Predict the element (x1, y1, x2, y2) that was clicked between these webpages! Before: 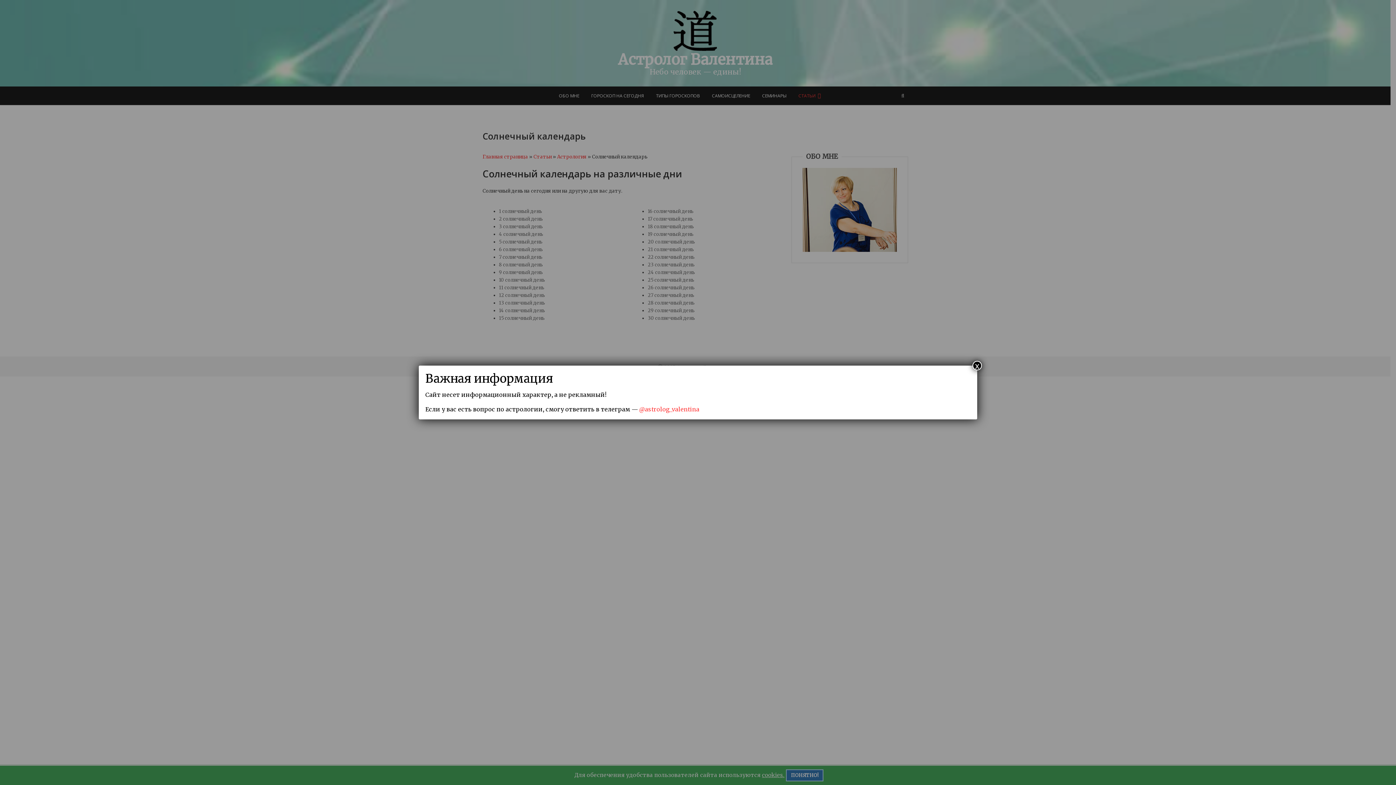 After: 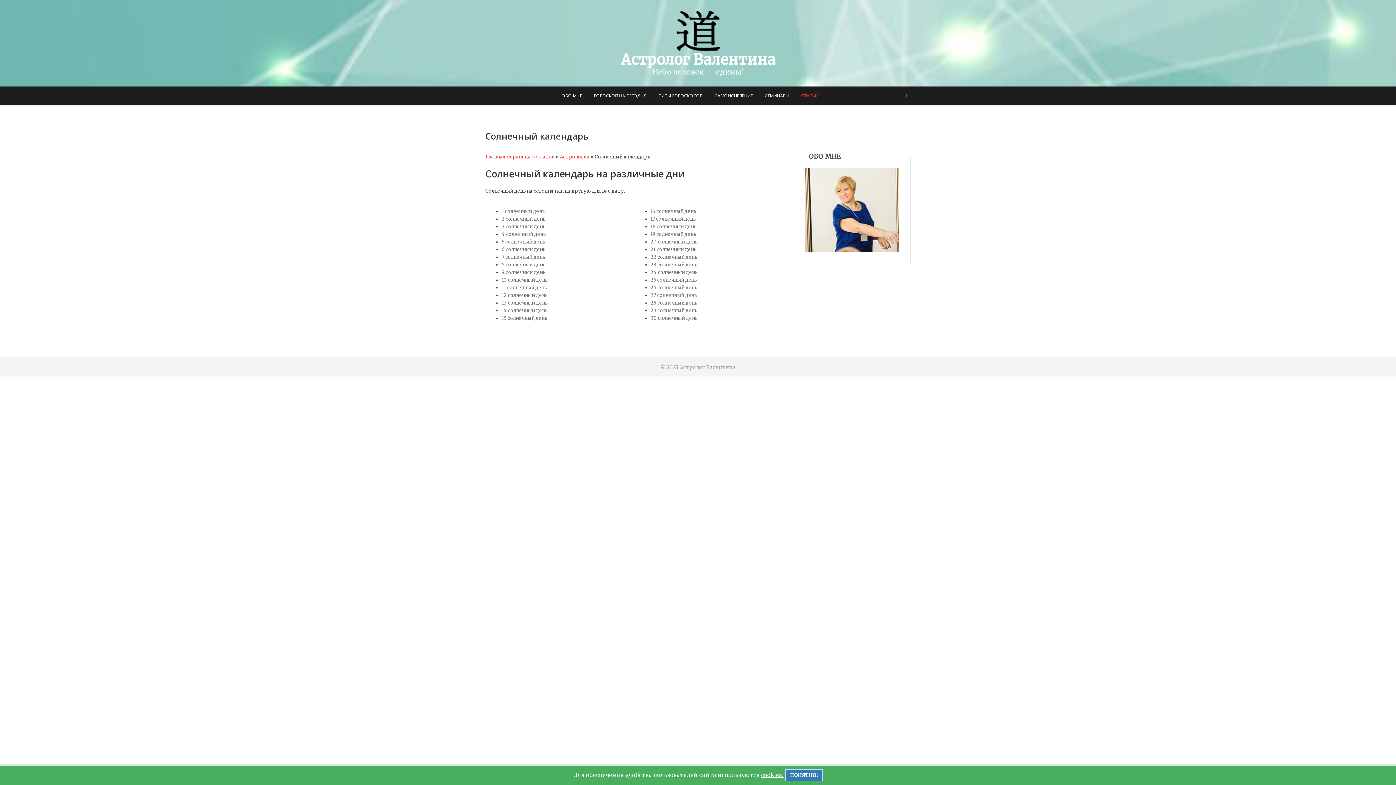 Action: label: Закрыть bbox: (972, 361, 982, 370)